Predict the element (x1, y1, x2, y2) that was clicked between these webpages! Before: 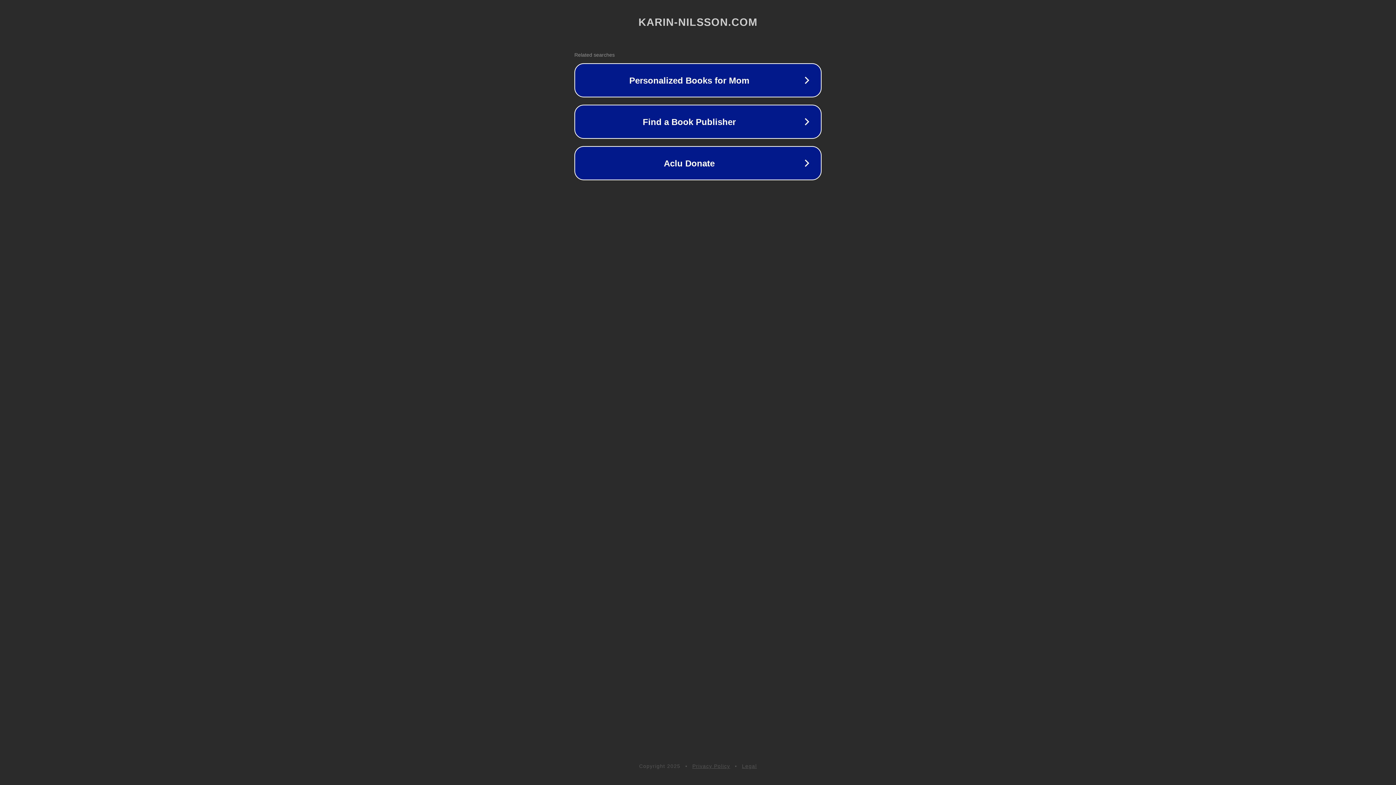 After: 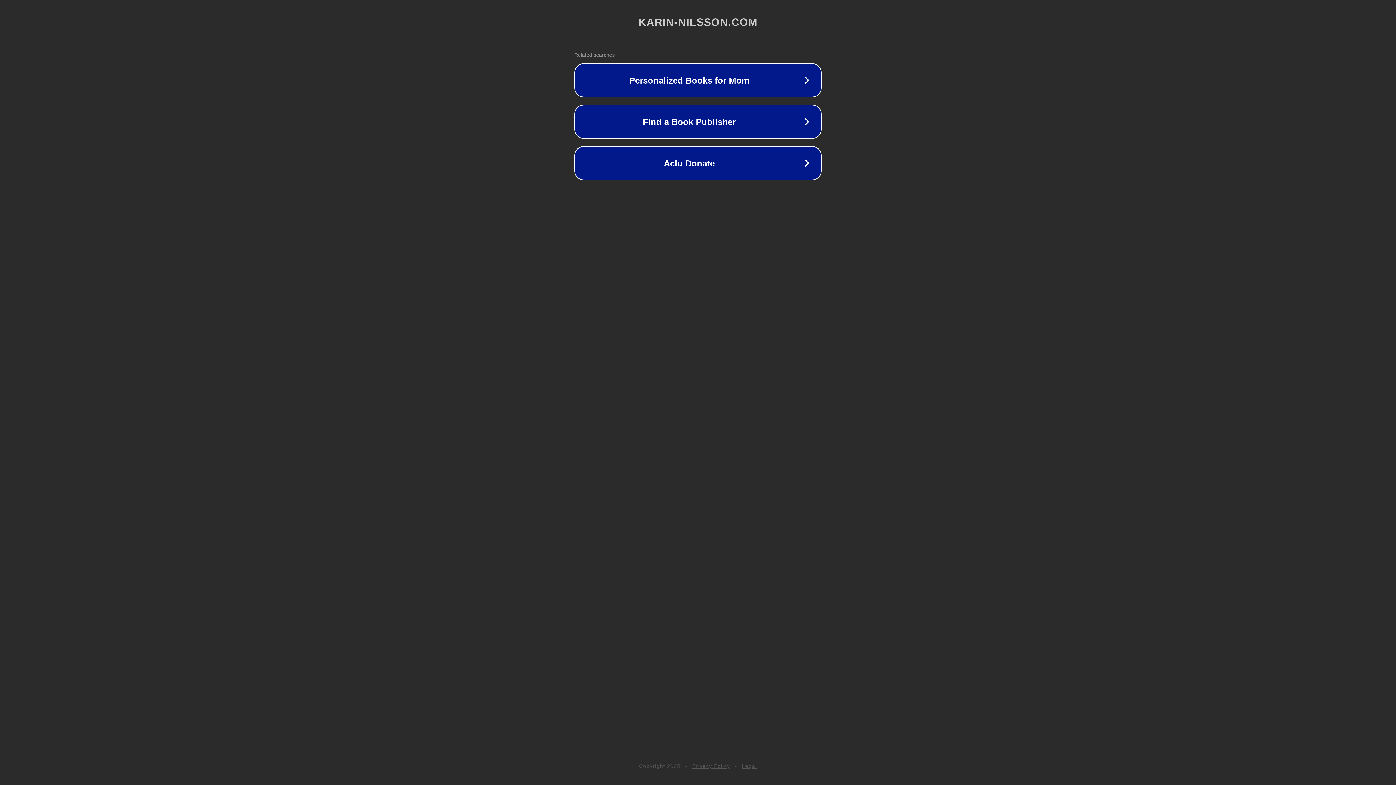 Action: bbox: (742, 763, 757, 769) label: Legal